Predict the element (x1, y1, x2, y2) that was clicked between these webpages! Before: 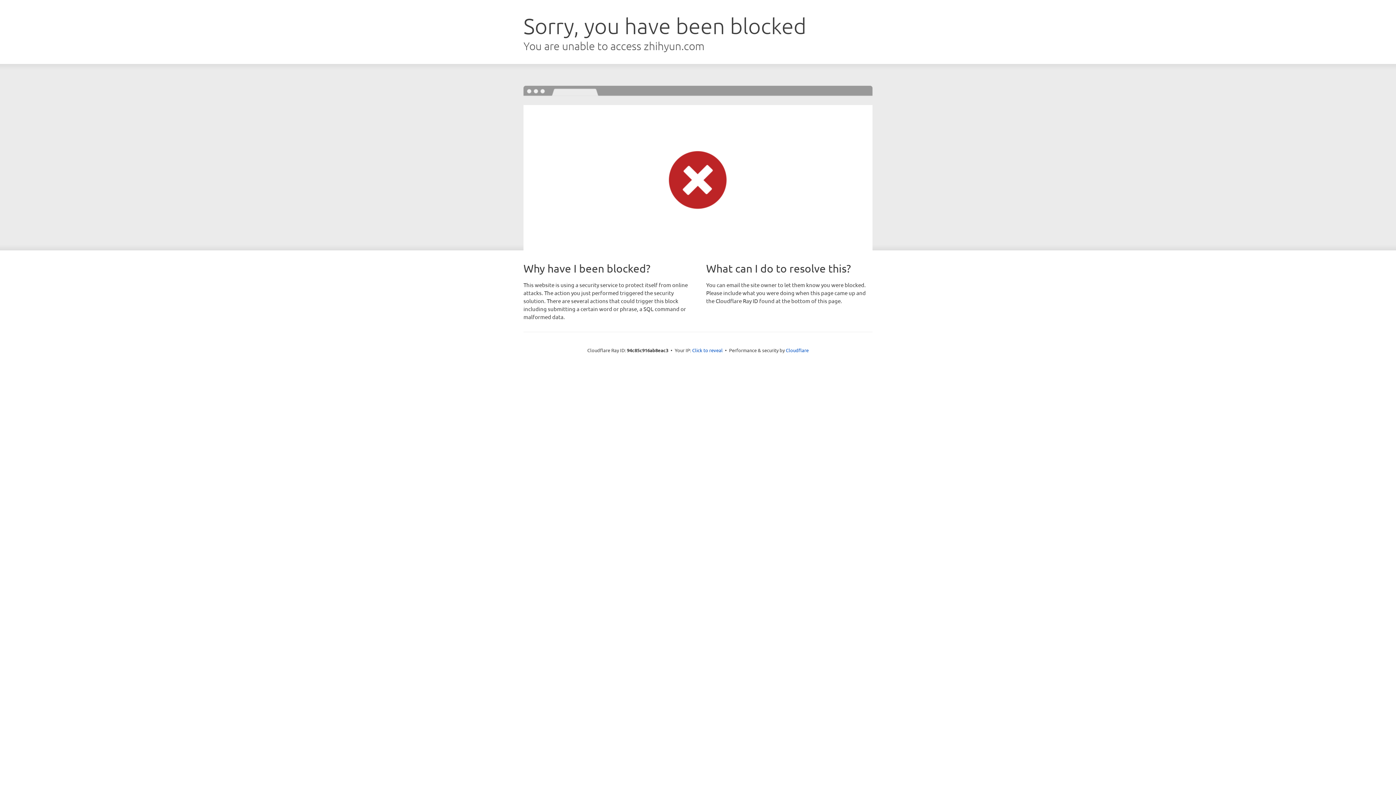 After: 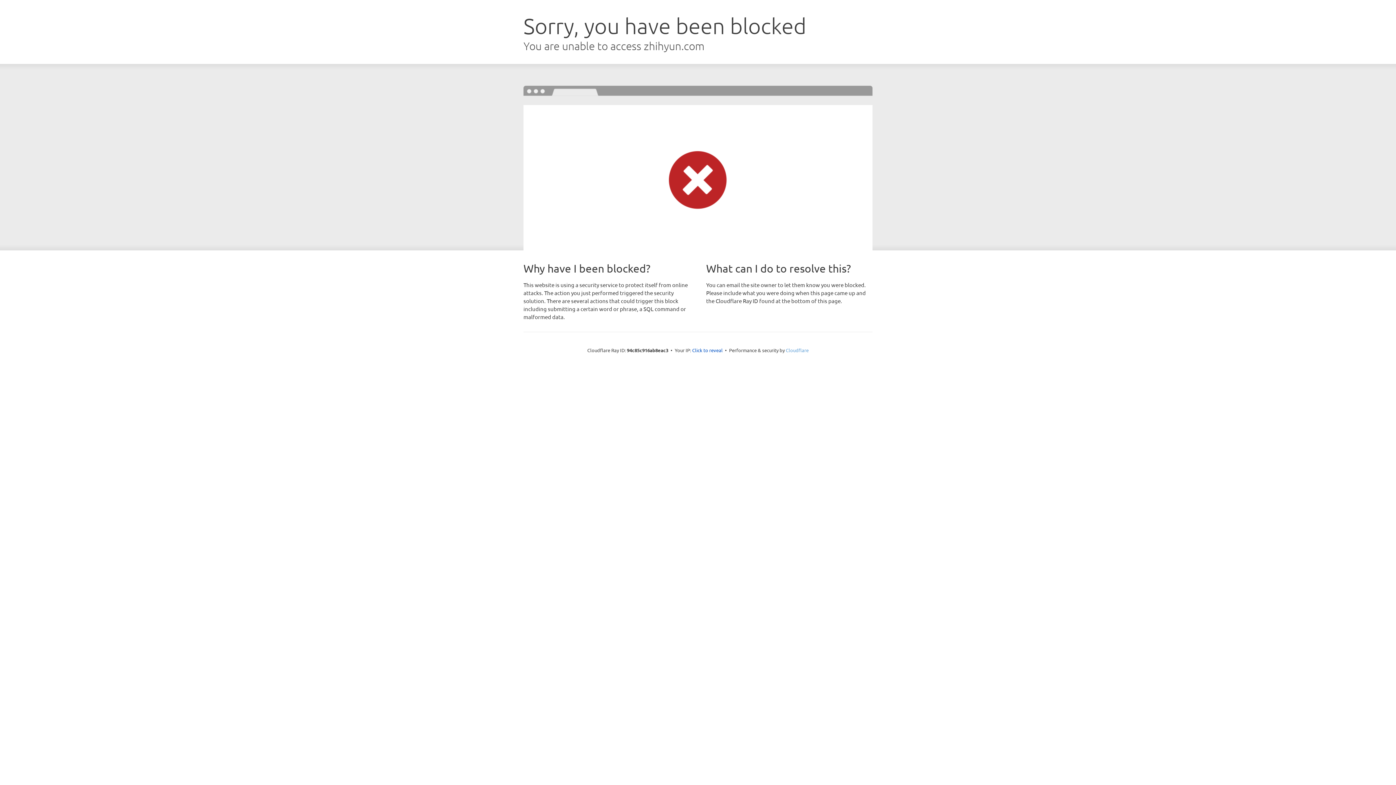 Action: bbox: (786, 347, 808, 353) label: Cloudflare